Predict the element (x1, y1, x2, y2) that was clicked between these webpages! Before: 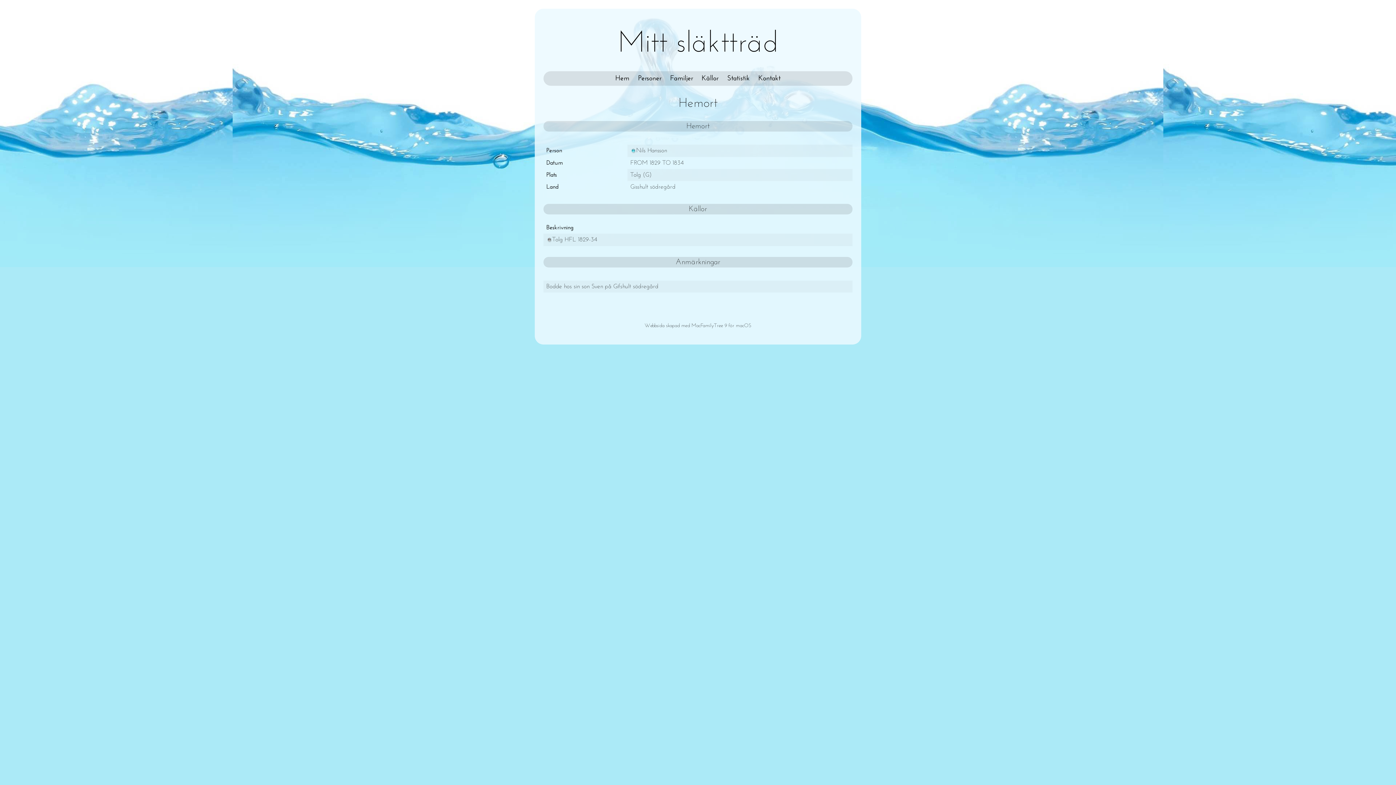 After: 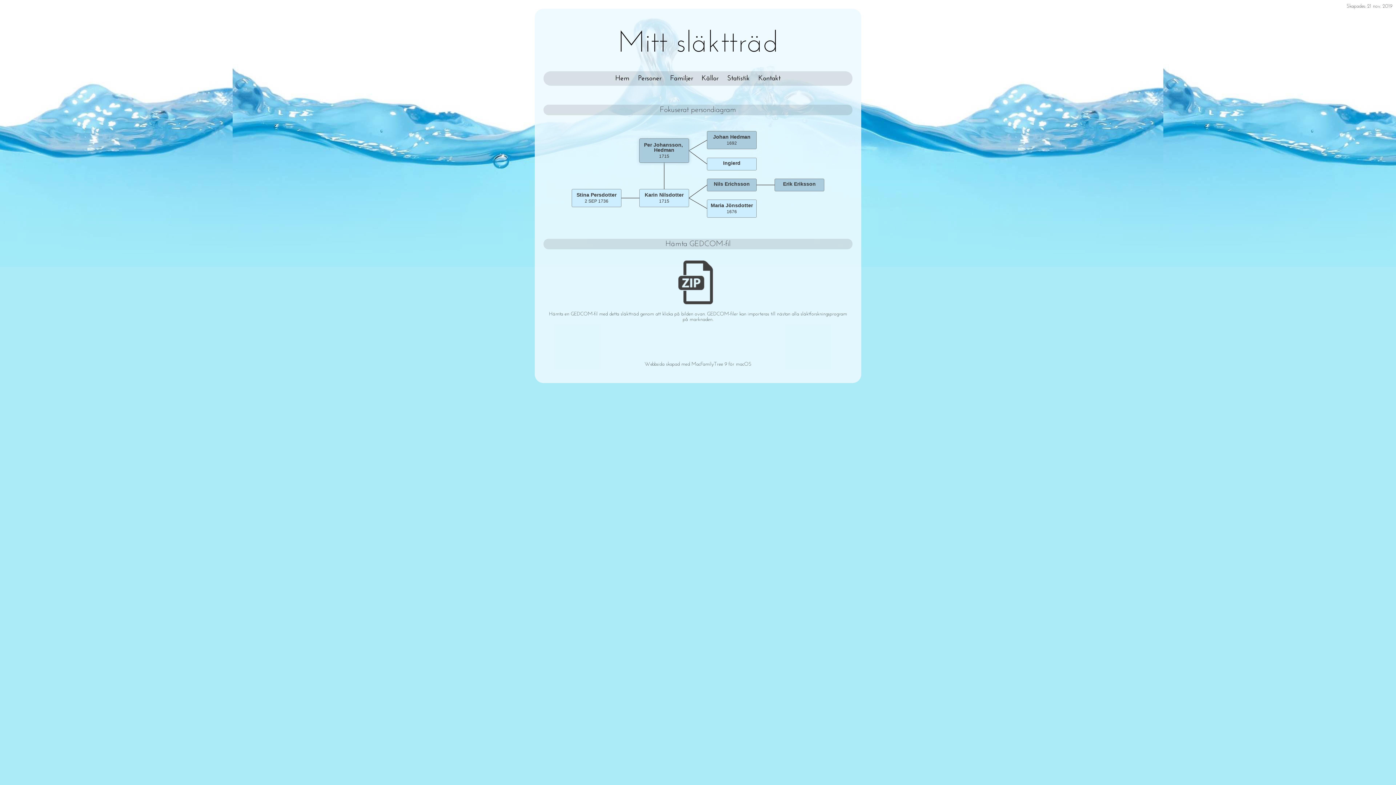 Action: bbox: (611, 71, 633, 85) label: Hem